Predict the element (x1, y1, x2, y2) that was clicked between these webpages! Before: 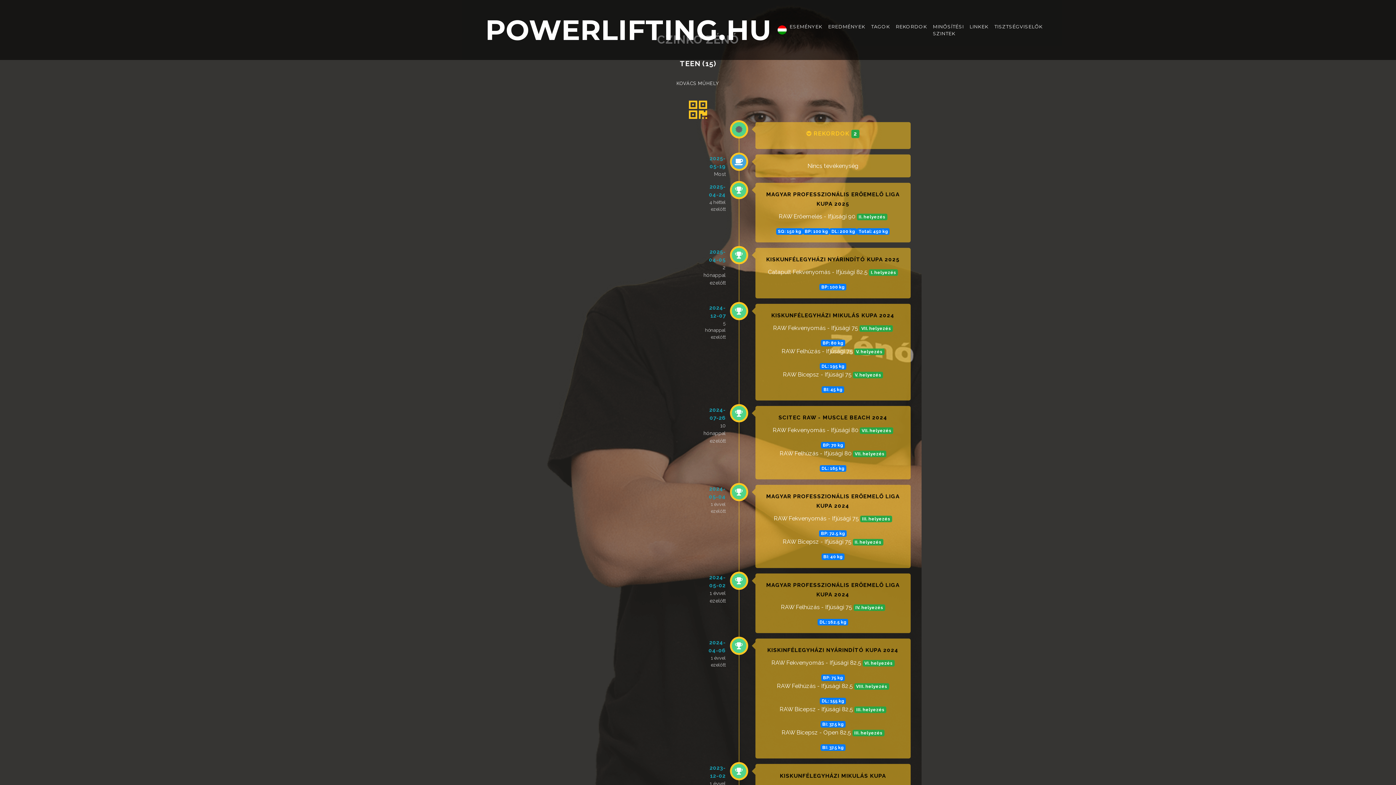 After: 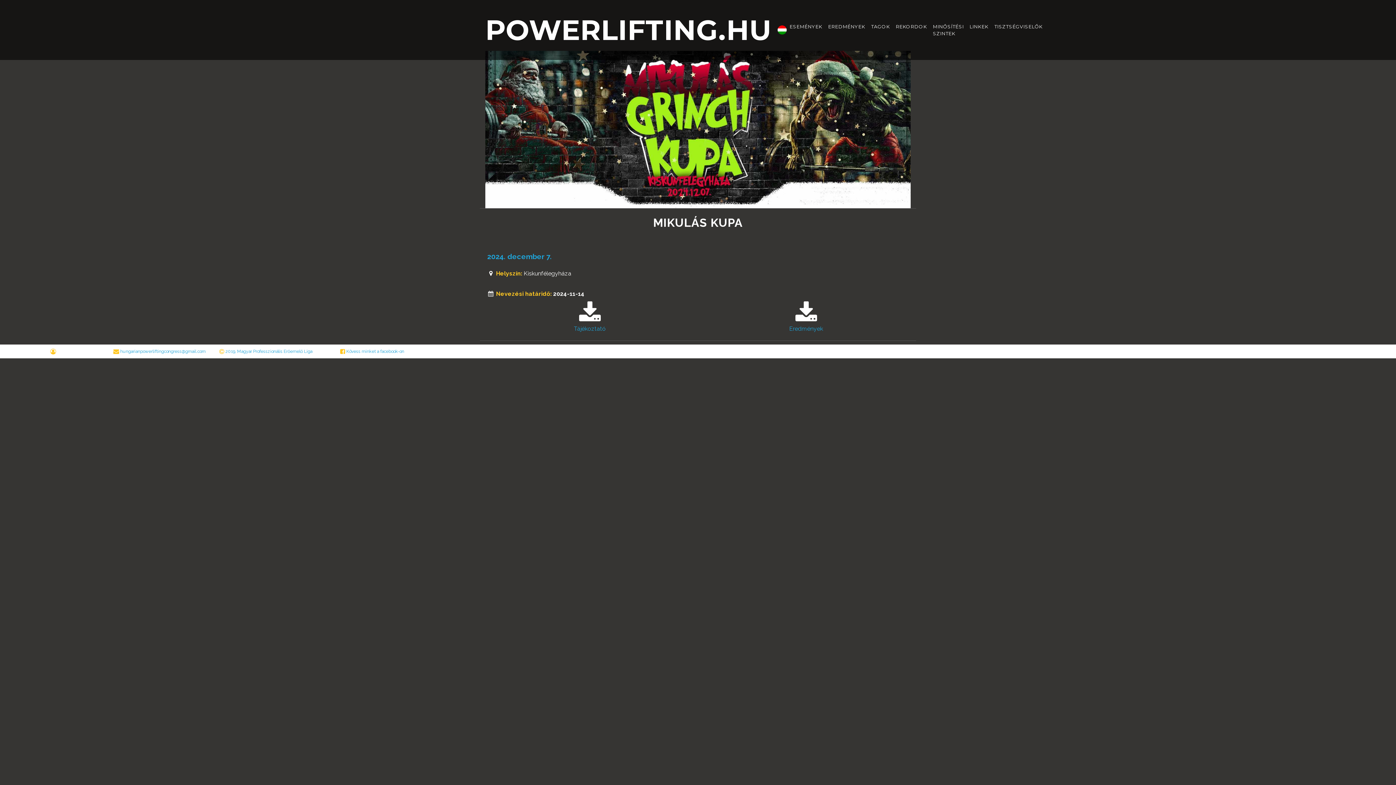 Action: bbox: (771, 312, 894, 318) label: KISKUNFÉLEGYHÁZI MIKULÁS KUPA 2024